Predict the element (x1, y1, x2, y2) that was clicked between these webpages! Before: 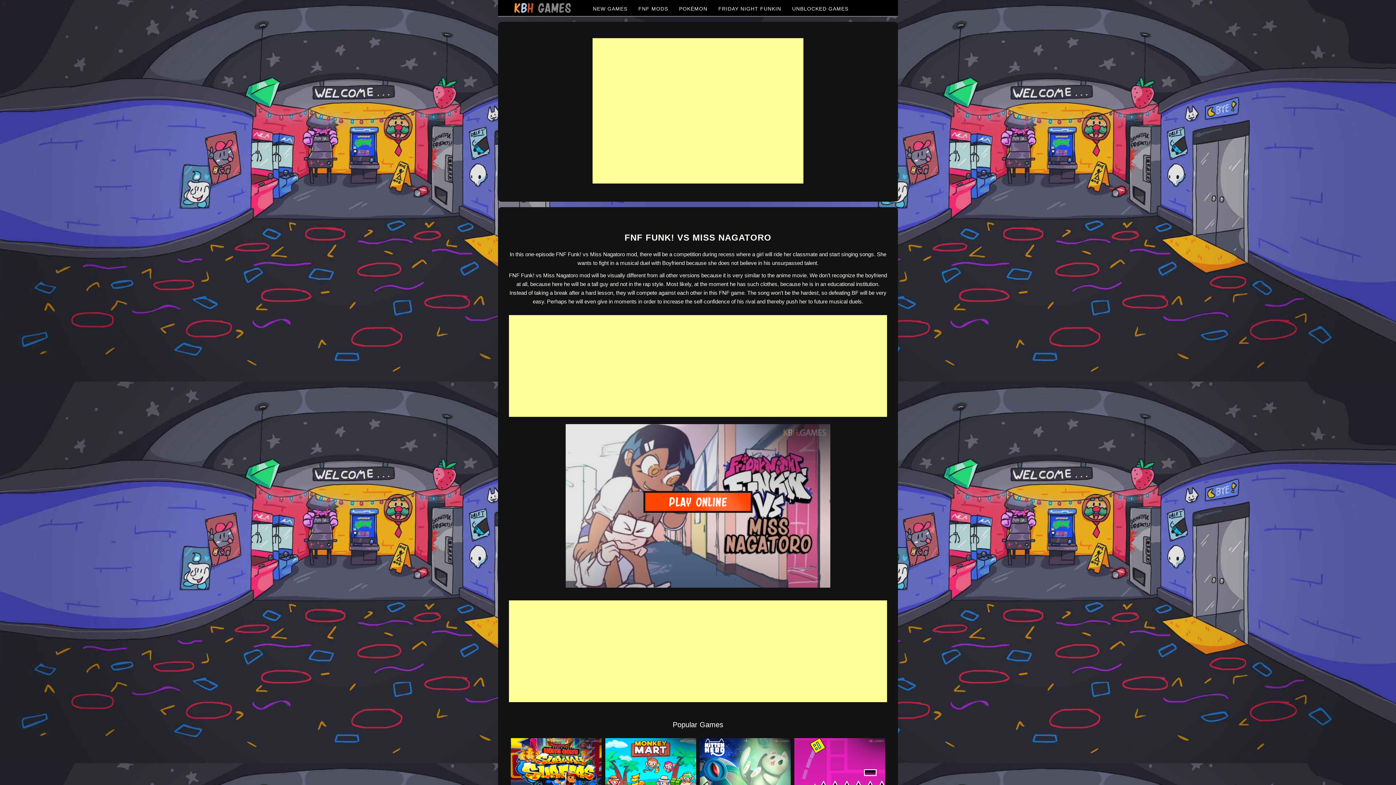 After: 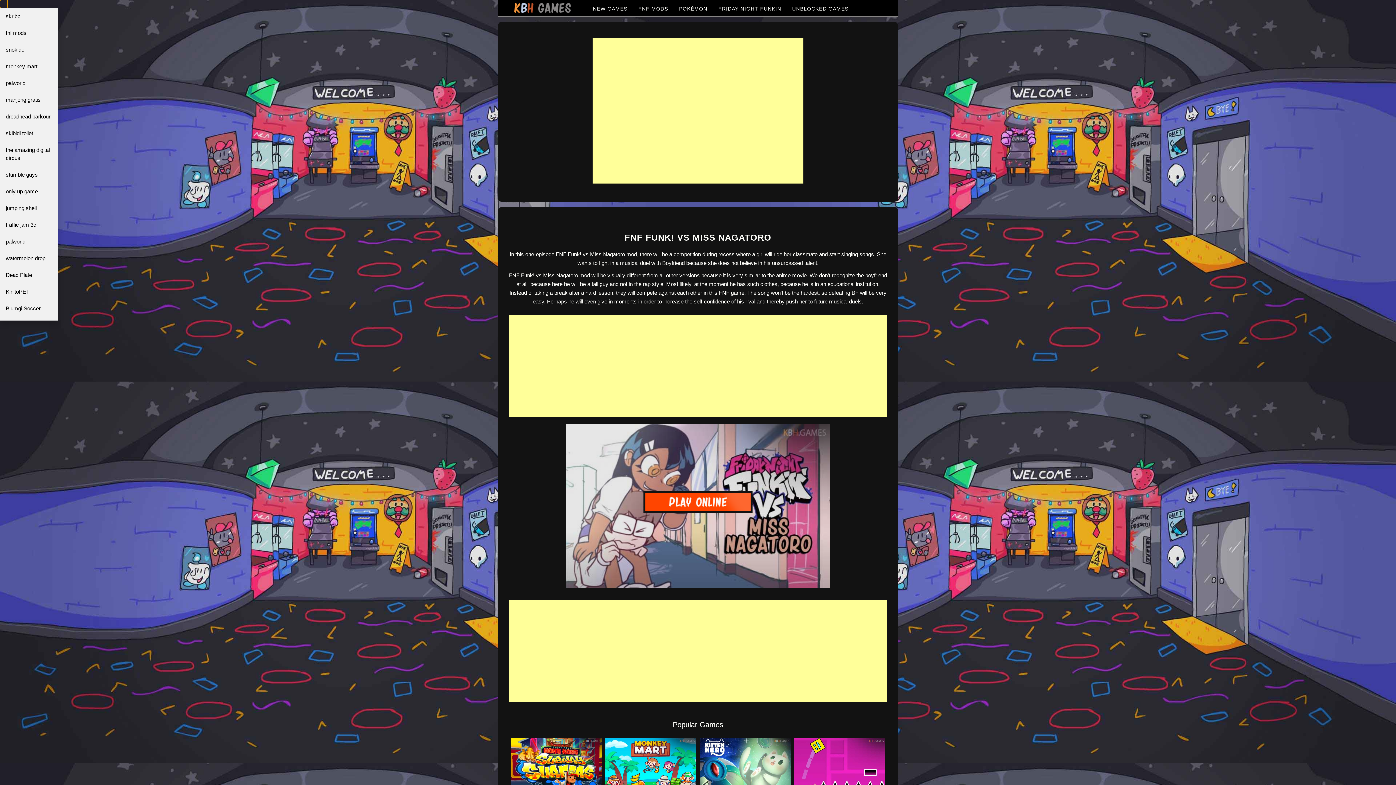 Action: label: ≡ bbox: (0, 0, 7, 8)